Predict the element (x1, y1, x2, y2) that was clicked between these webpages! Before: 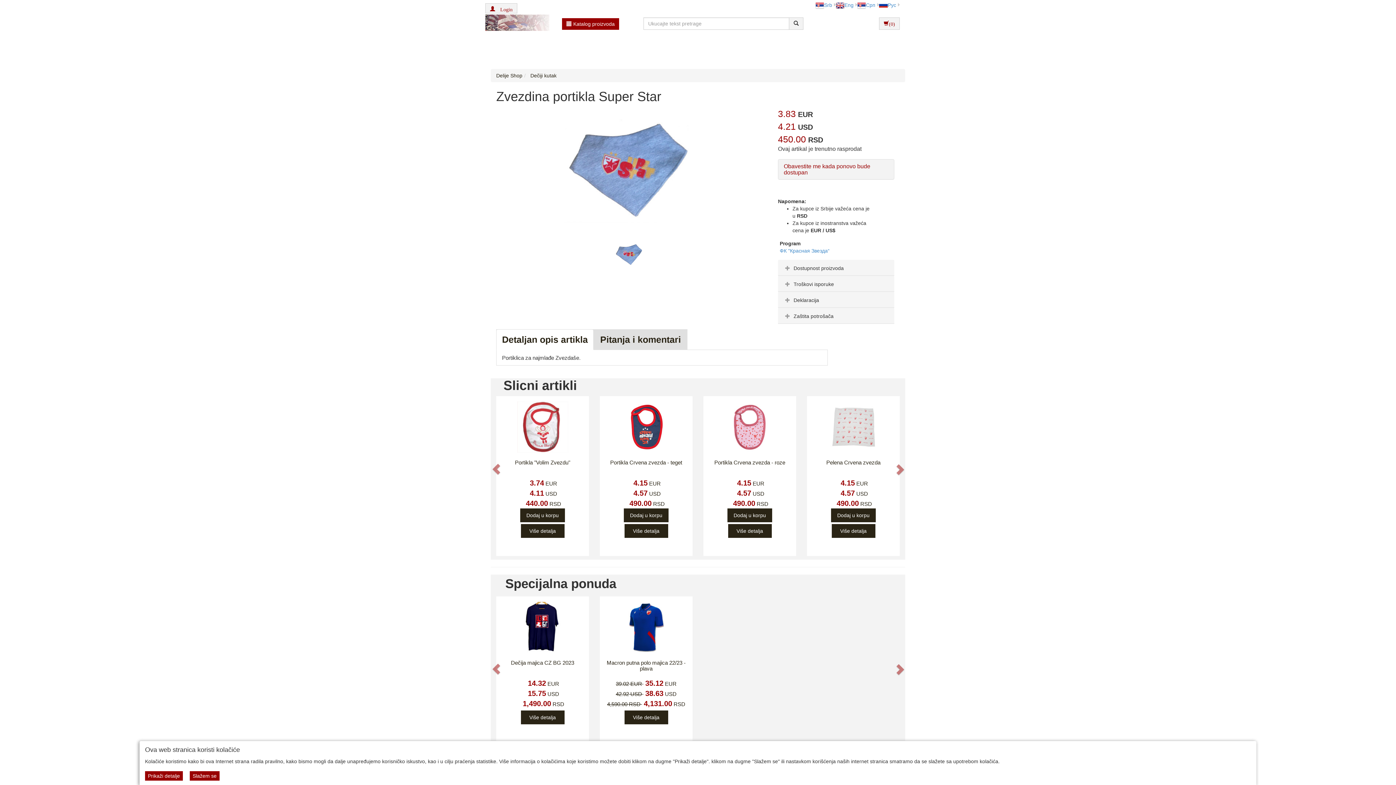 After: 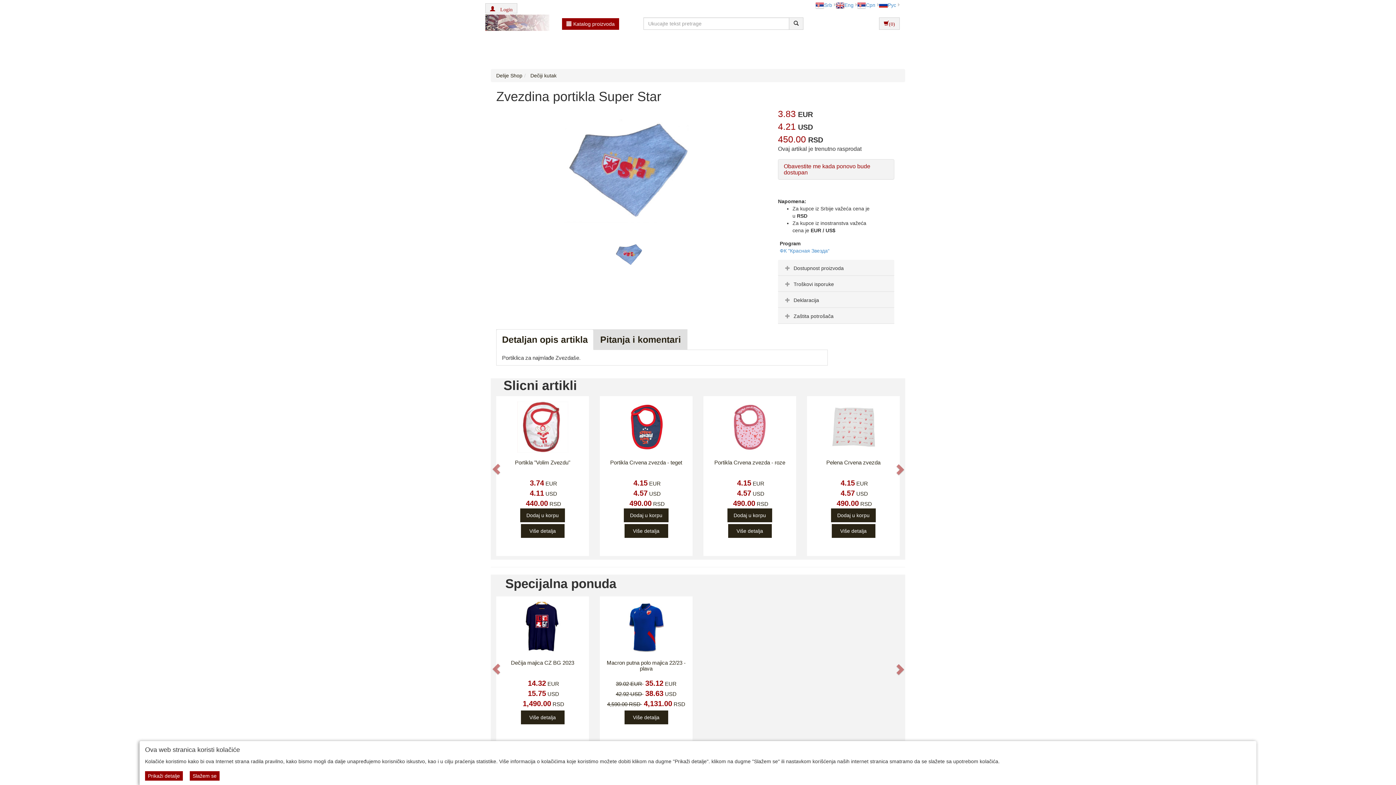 Action: label: Detaljan opis artikla bbox: (496, 329, 593, 350)